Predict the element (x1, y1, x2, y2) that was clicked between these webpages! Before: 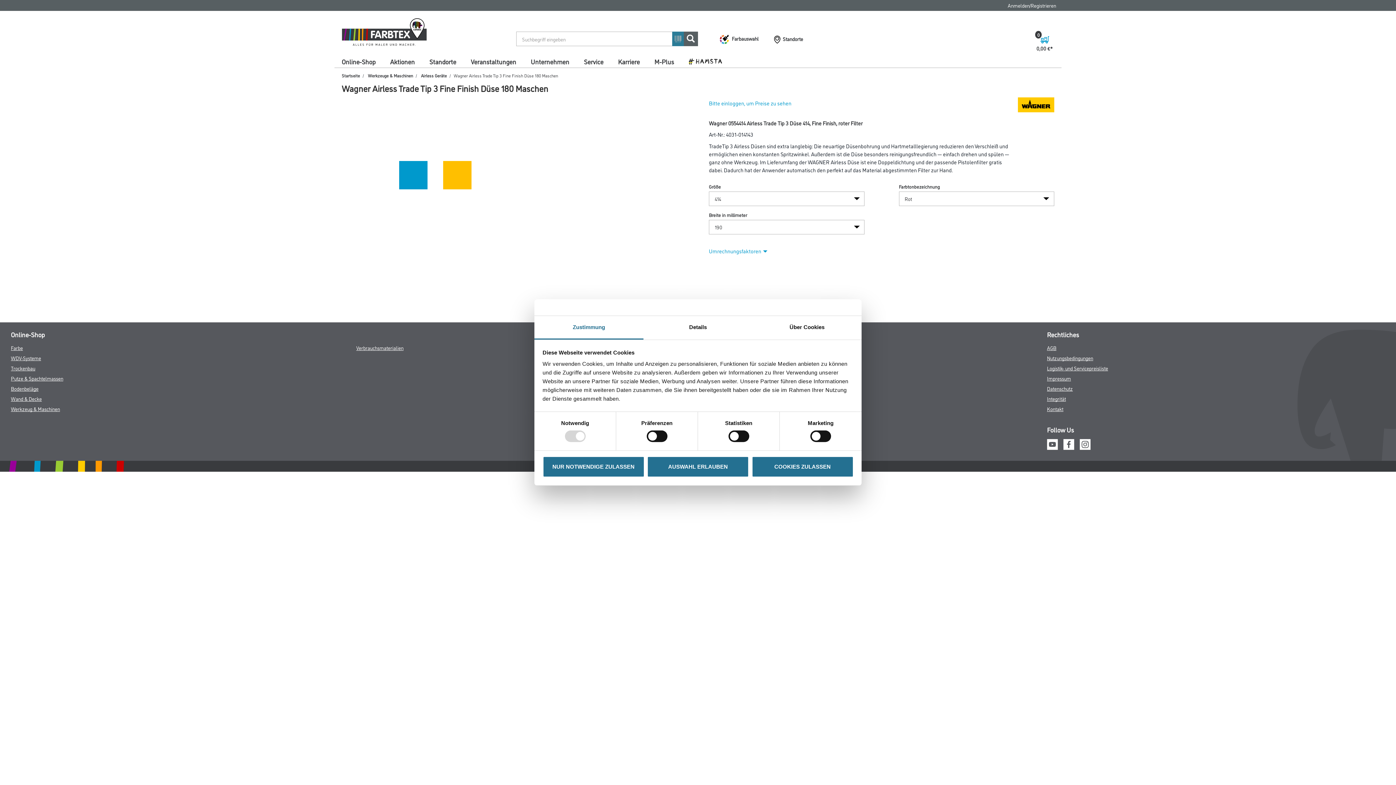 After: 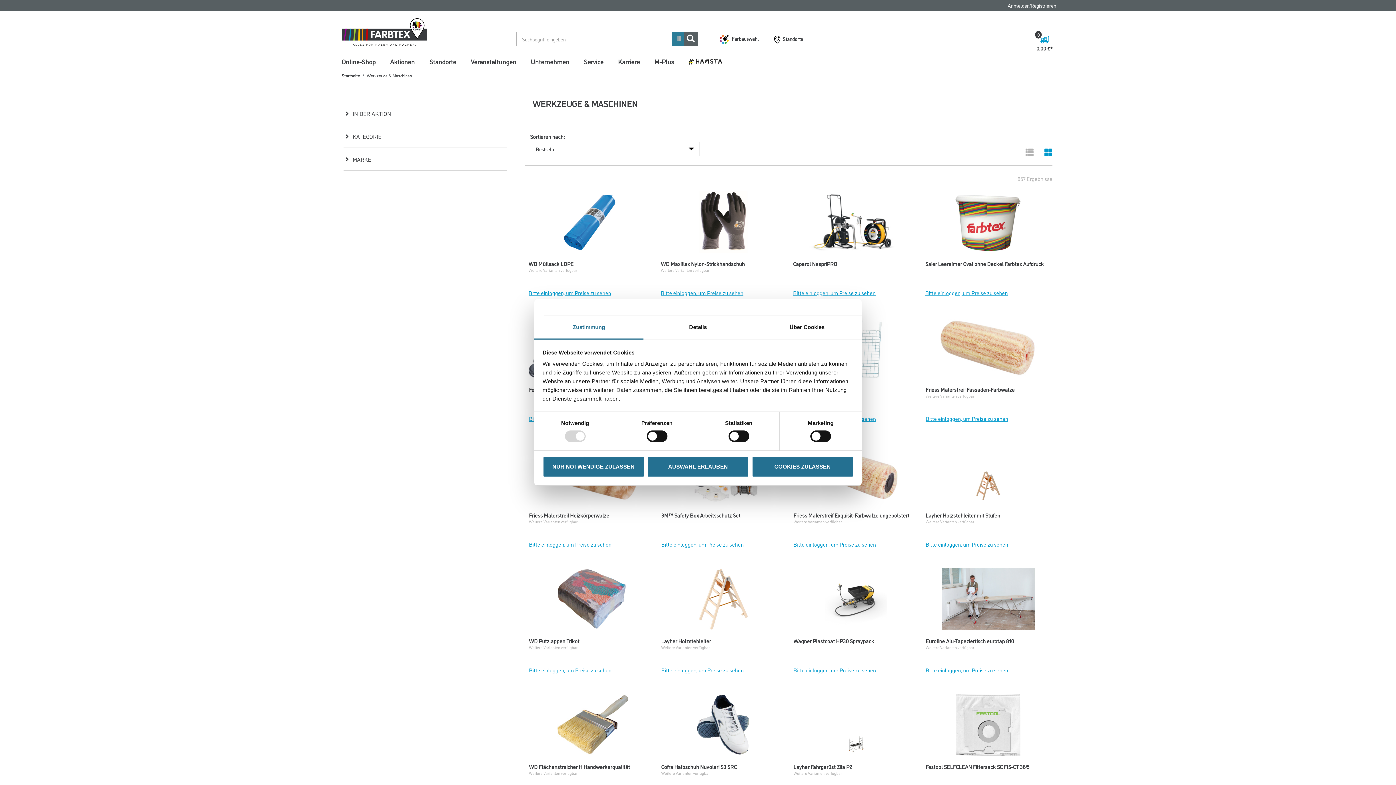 Action: bbox: (368, 72, 413, 78) label: Werkzeuge & Maschinen